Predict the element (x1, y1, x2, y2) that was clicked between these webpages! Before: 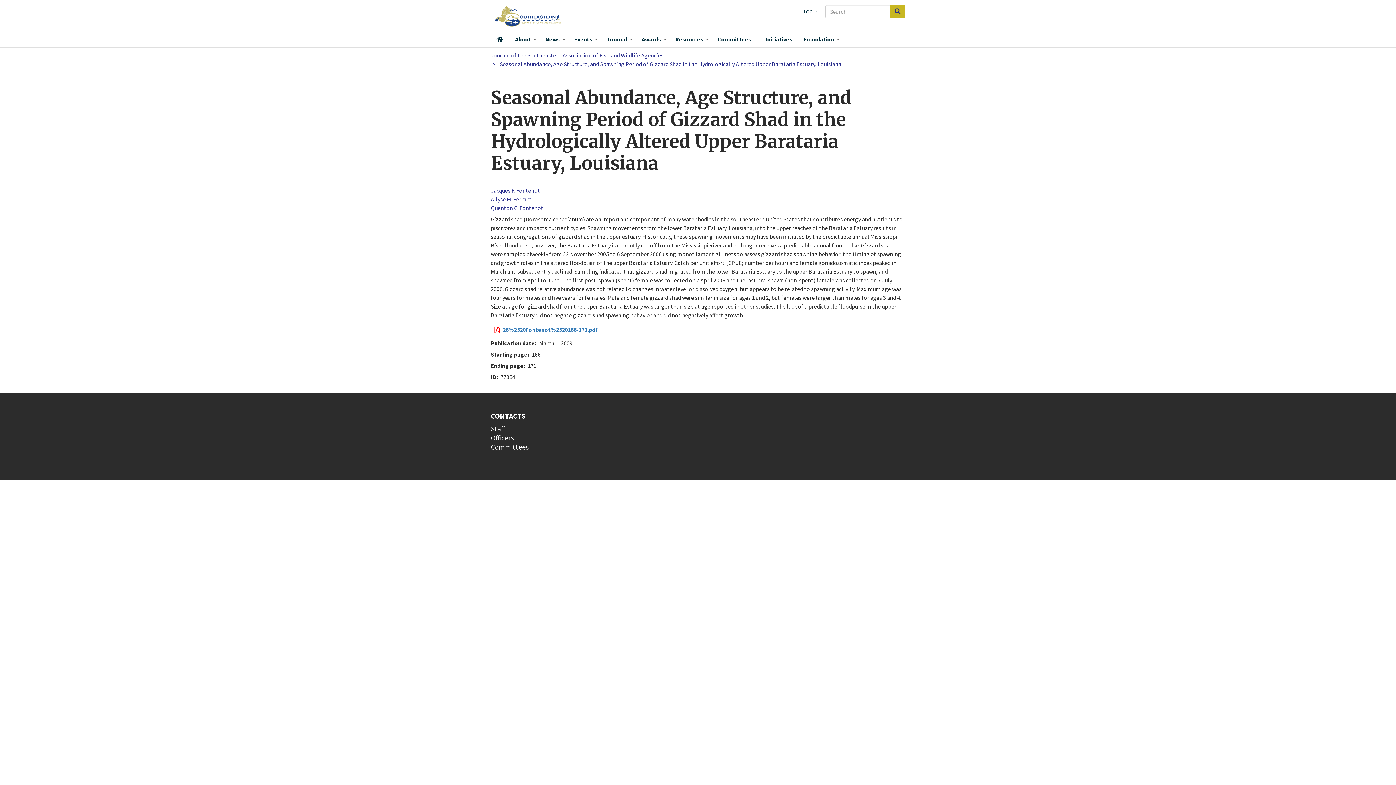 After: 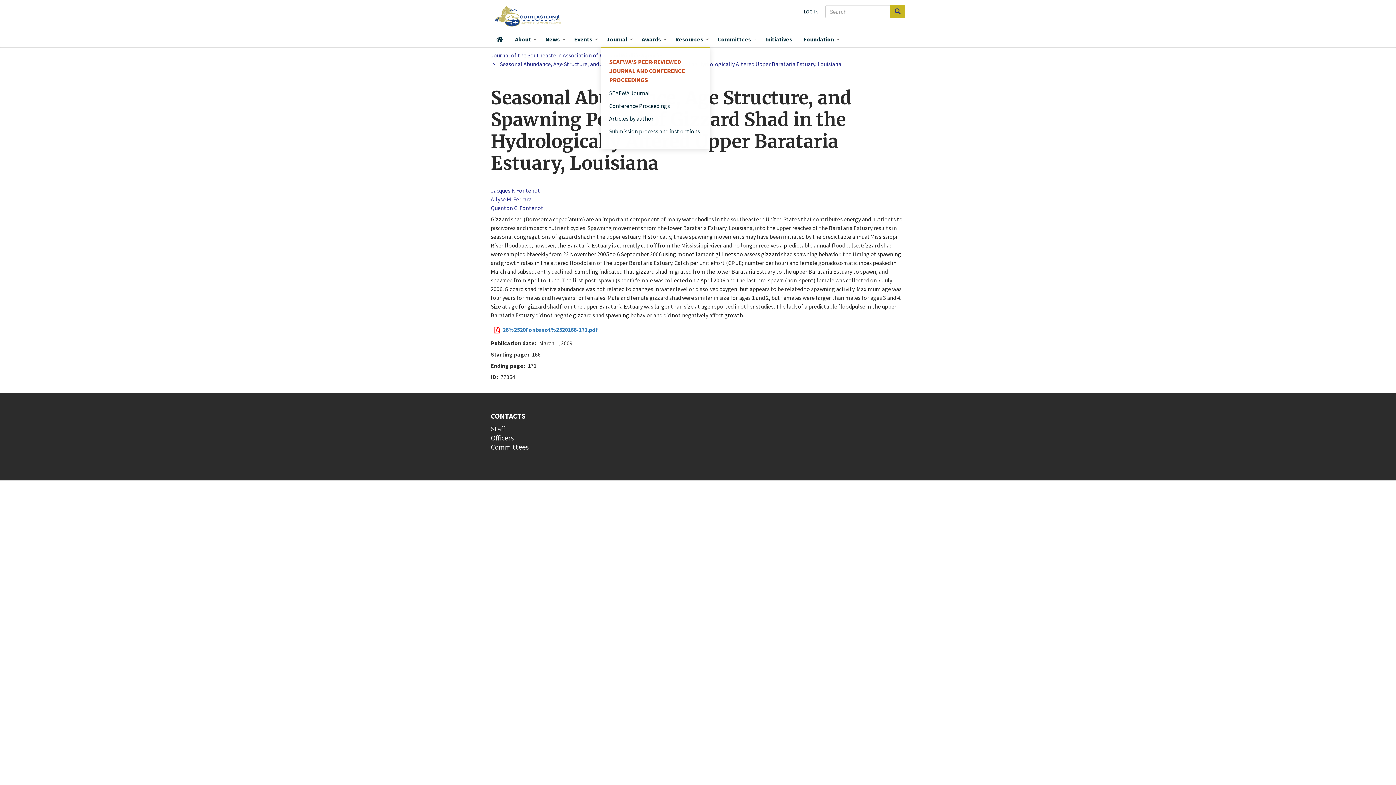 Action: bbox: (601, 30, 636, 47) label: Journal